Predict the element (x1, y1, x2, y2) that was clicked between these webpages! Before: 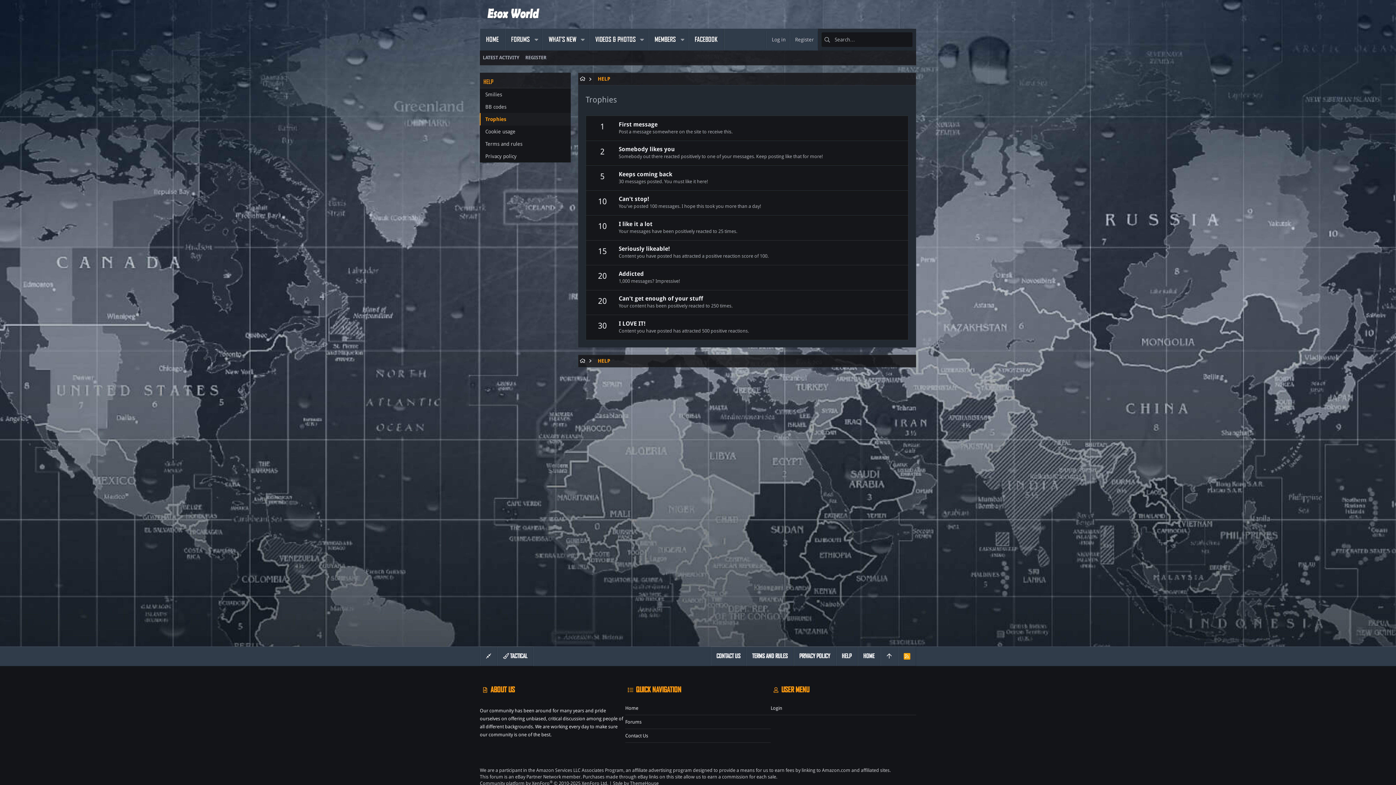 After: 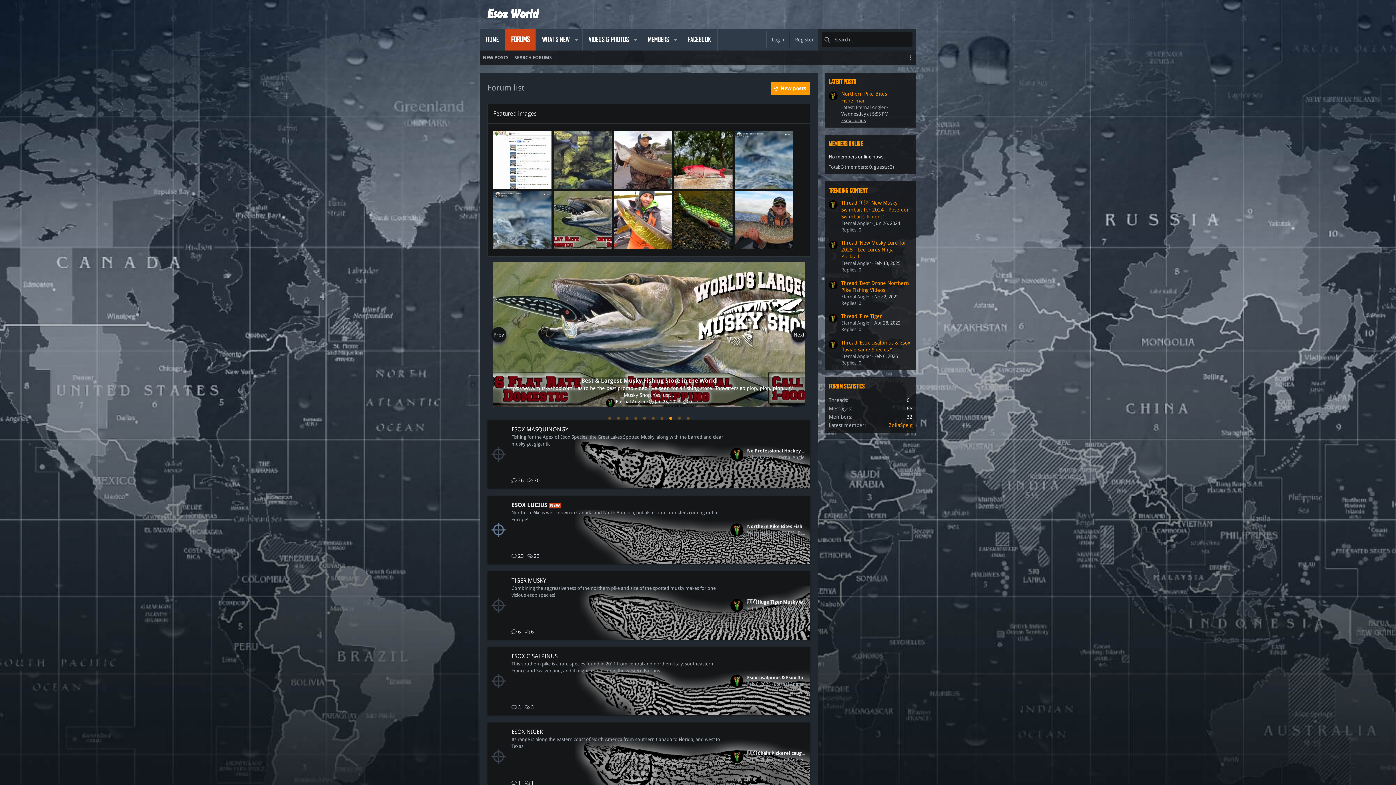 Action: label: FORUMS bbox: (505, 28, 530, 50)